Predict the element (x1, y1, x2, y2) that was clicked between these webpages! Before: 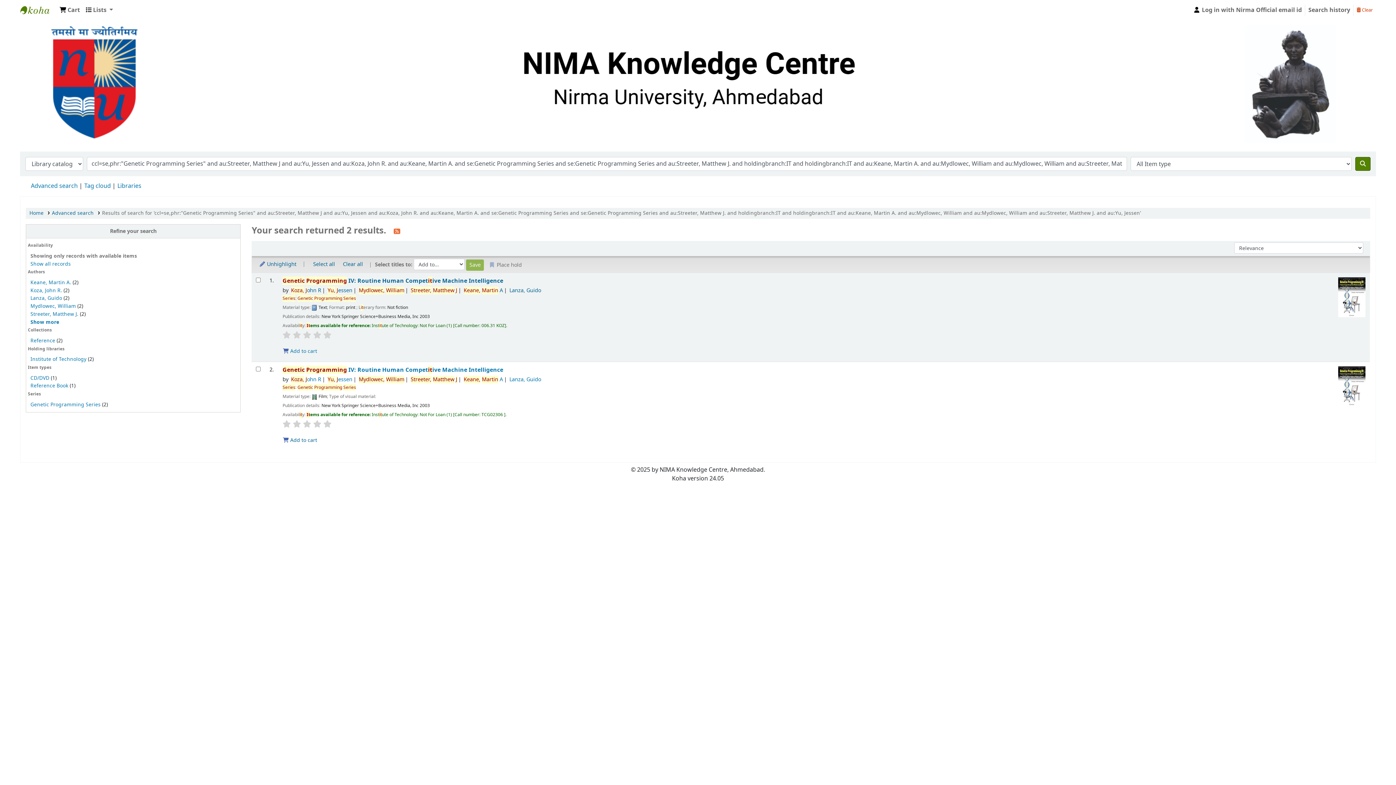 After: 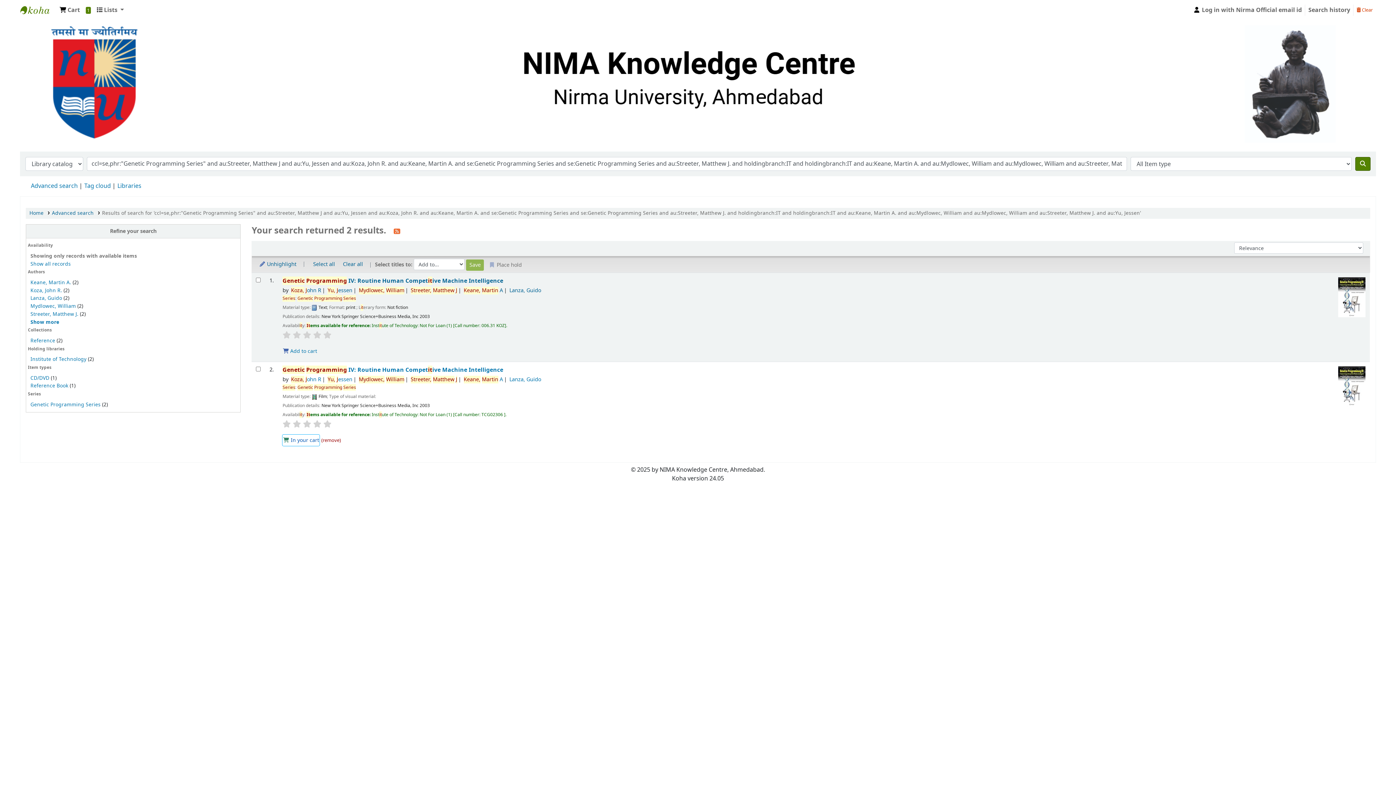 Action: bbox: (282, 434, 317, 446) label: Add Genetic Programming IV: Routine Human Competitive Machine Intelligence to the cart